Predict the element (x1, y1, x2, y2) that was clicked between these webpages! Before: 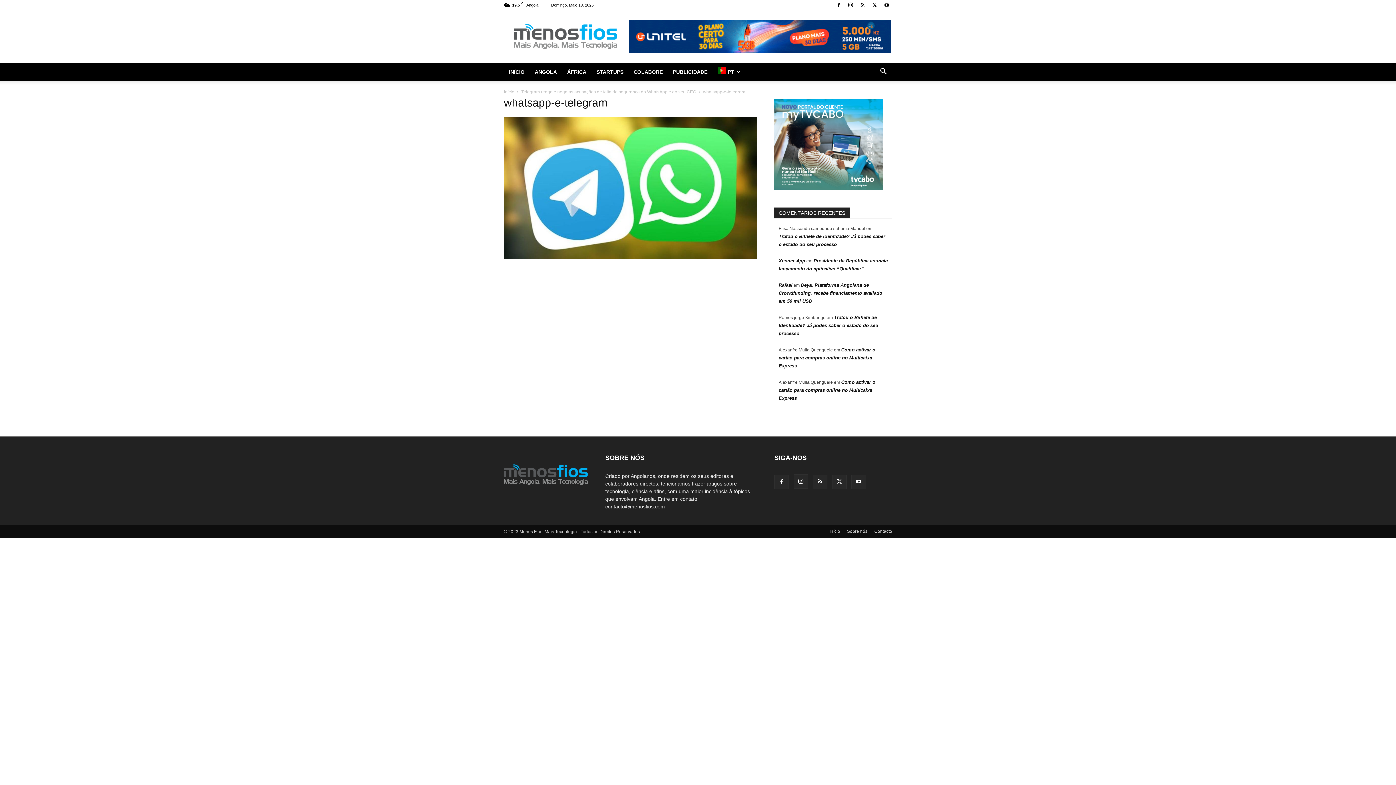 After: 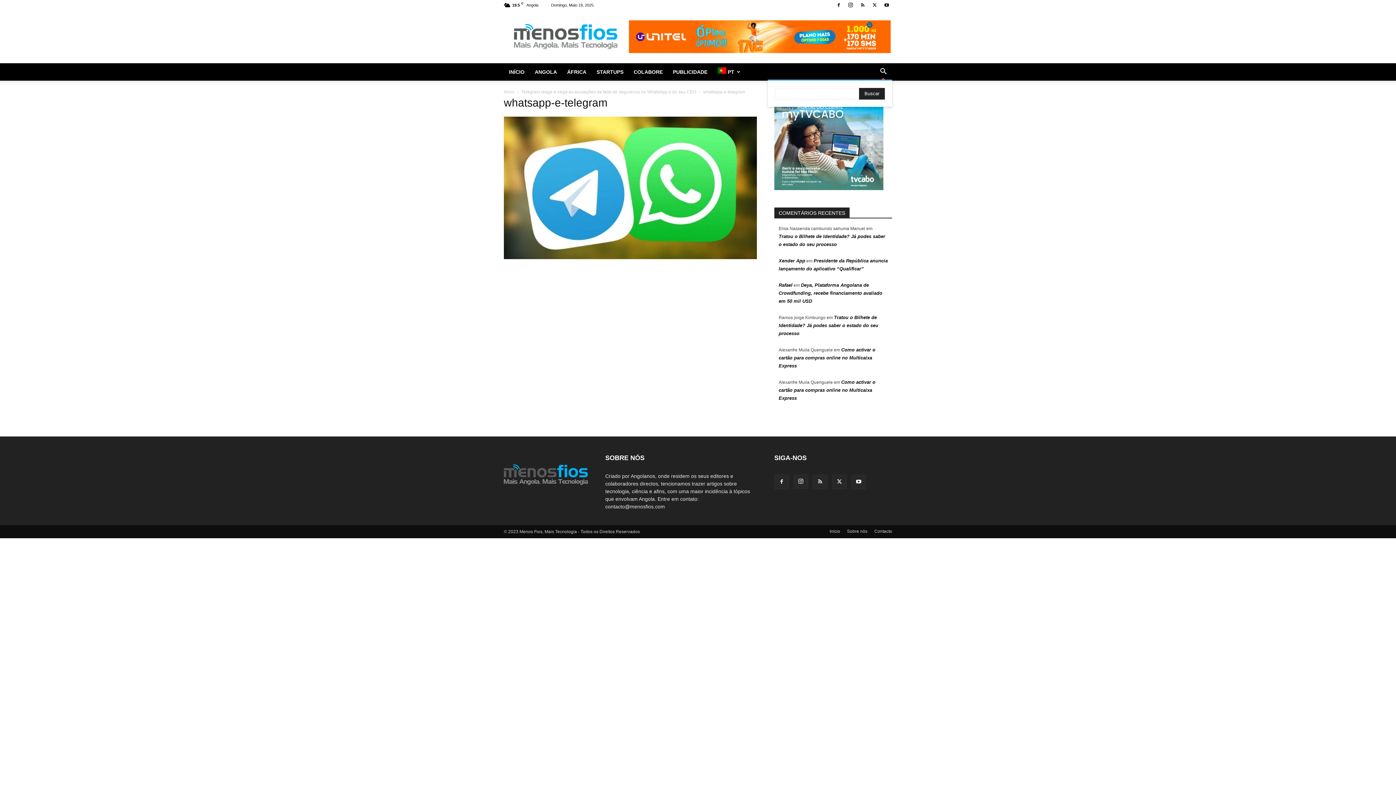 Action: label: Search bbox: (874, 69, 892, 75)